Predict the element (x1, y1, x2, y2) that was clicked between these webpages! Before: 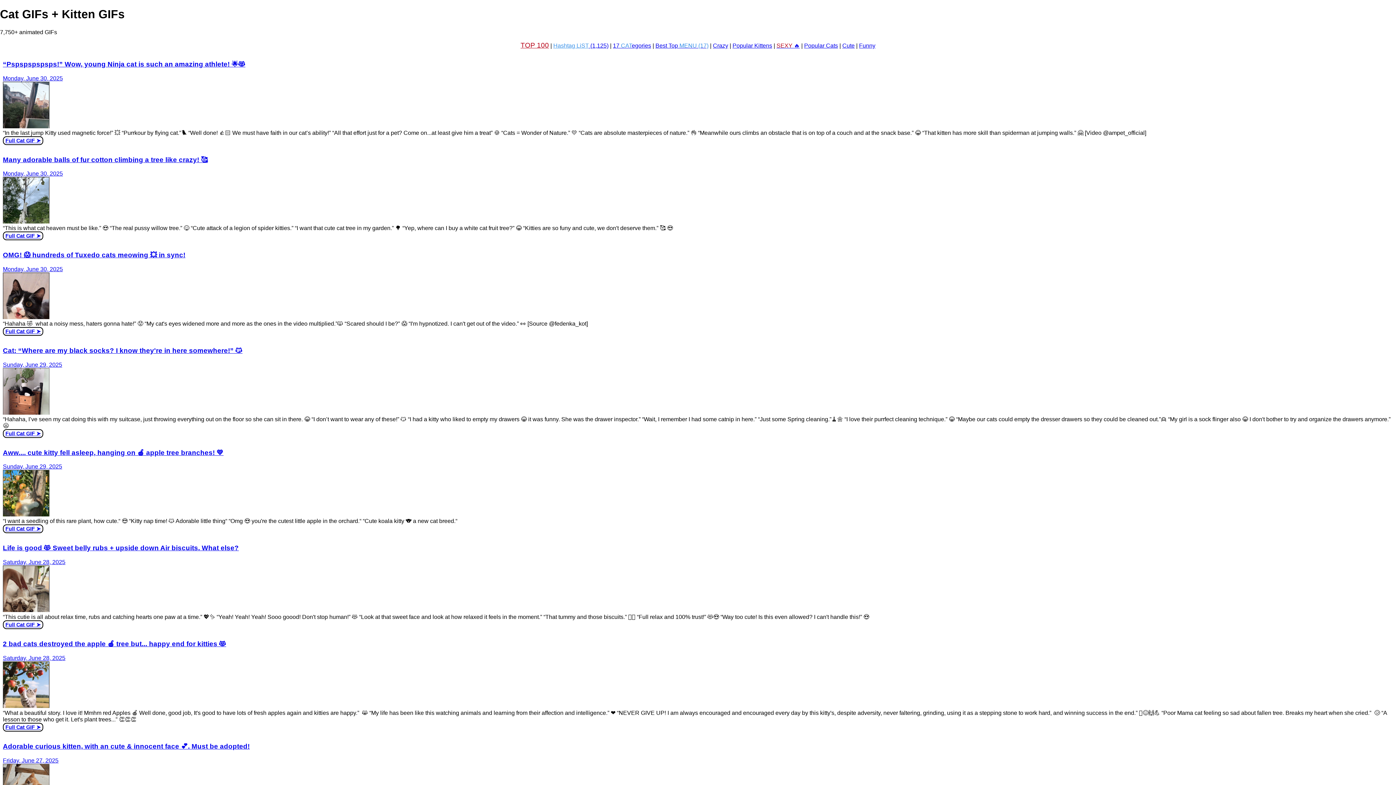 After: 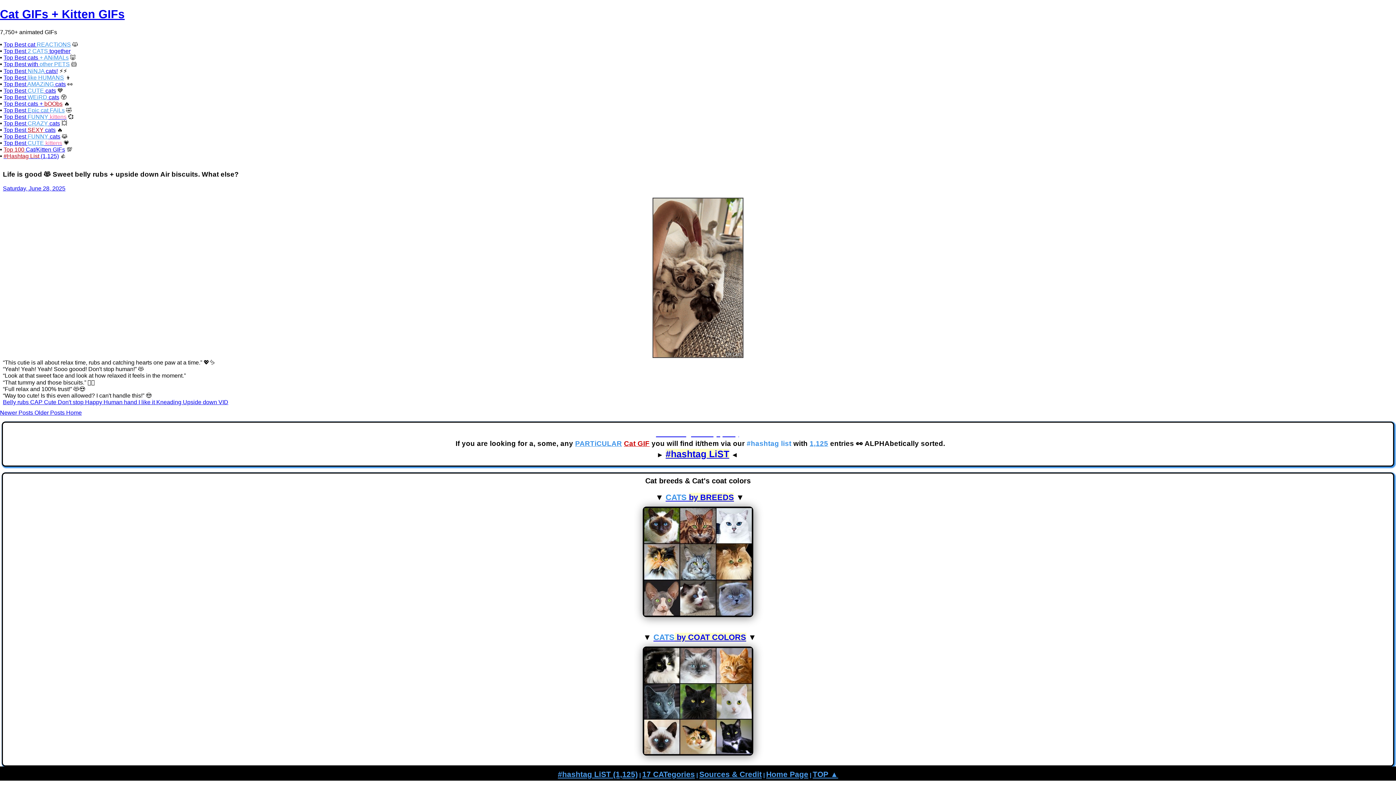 Action: bbox: (2, 559, 65, 565) label: Saturday, June 28, 2025